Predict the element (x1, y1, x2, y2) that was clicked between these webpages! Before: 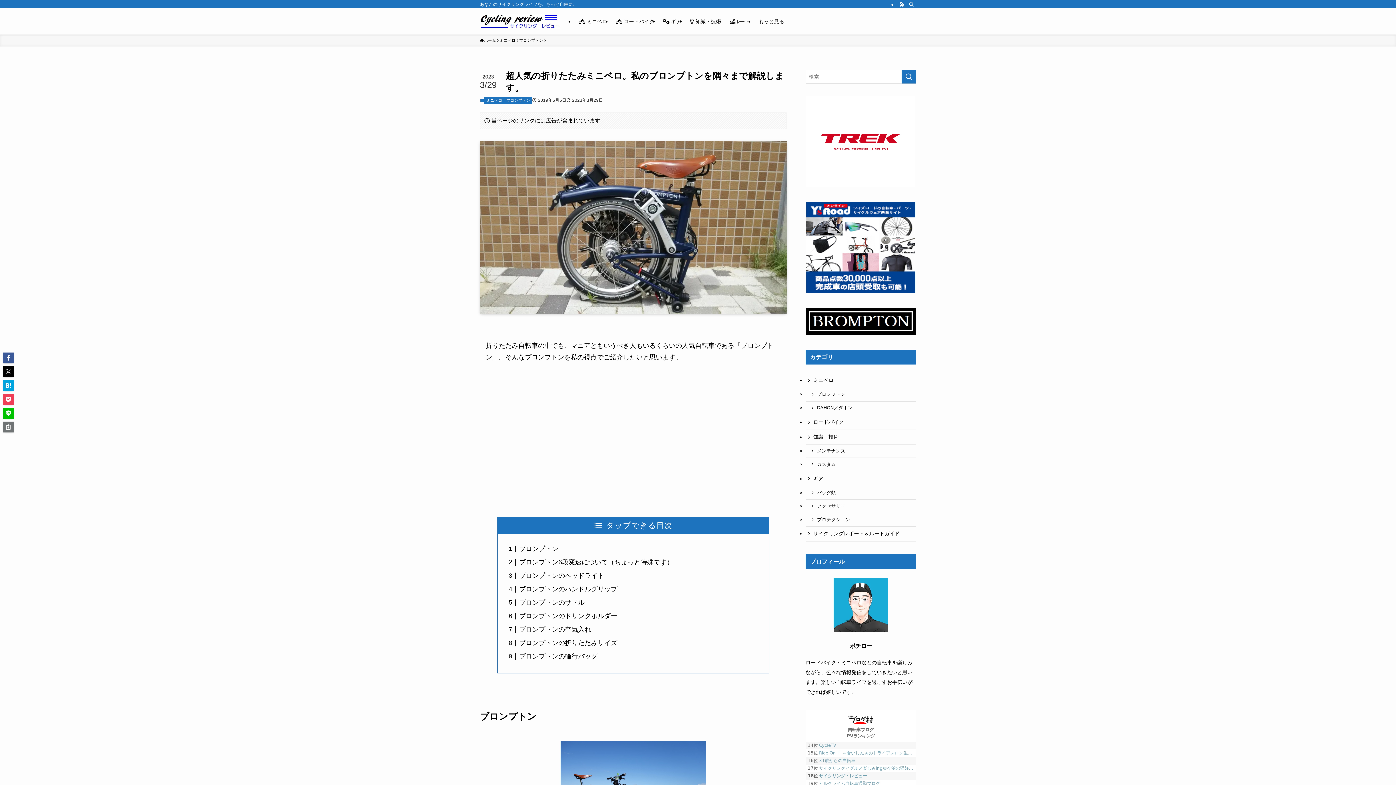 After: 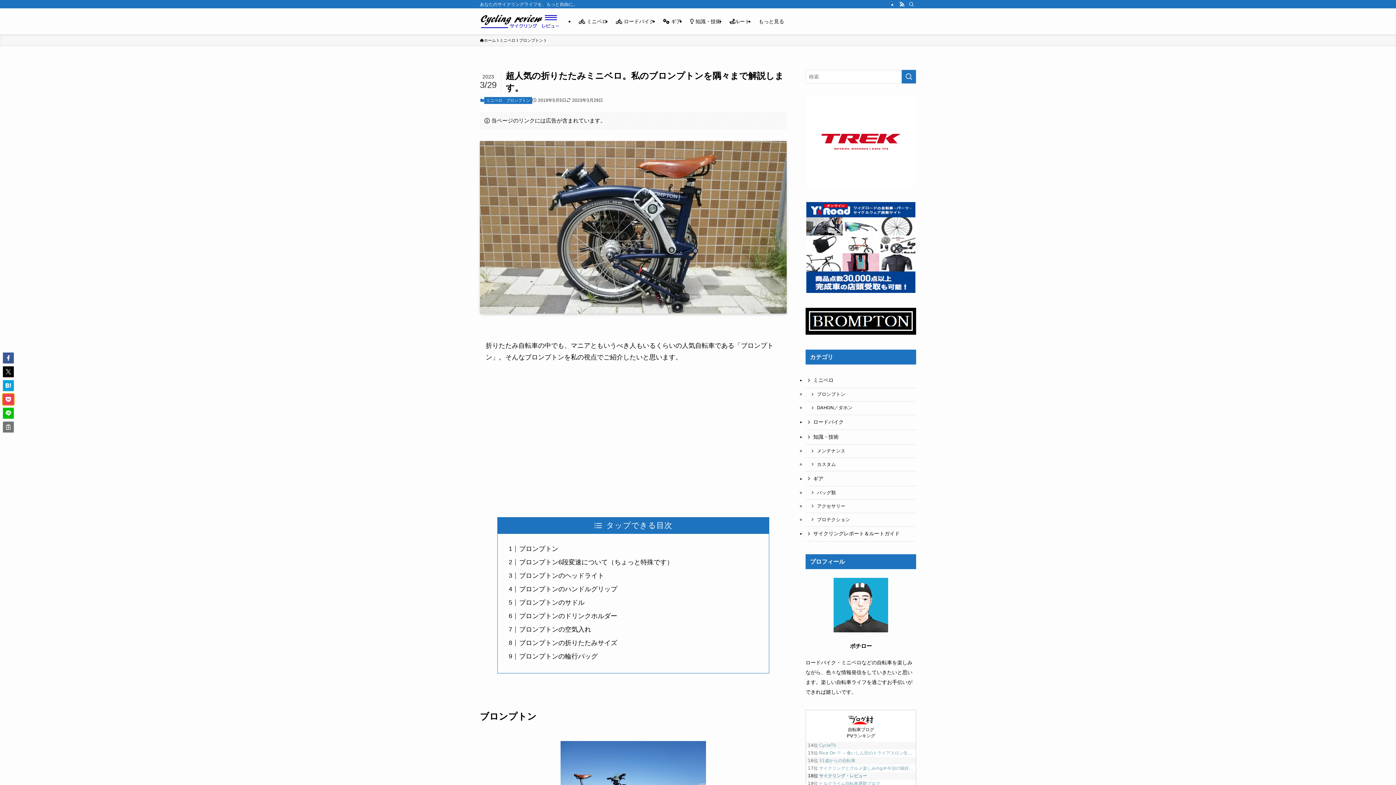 Action: bbox: (2, 394, 13, 405)